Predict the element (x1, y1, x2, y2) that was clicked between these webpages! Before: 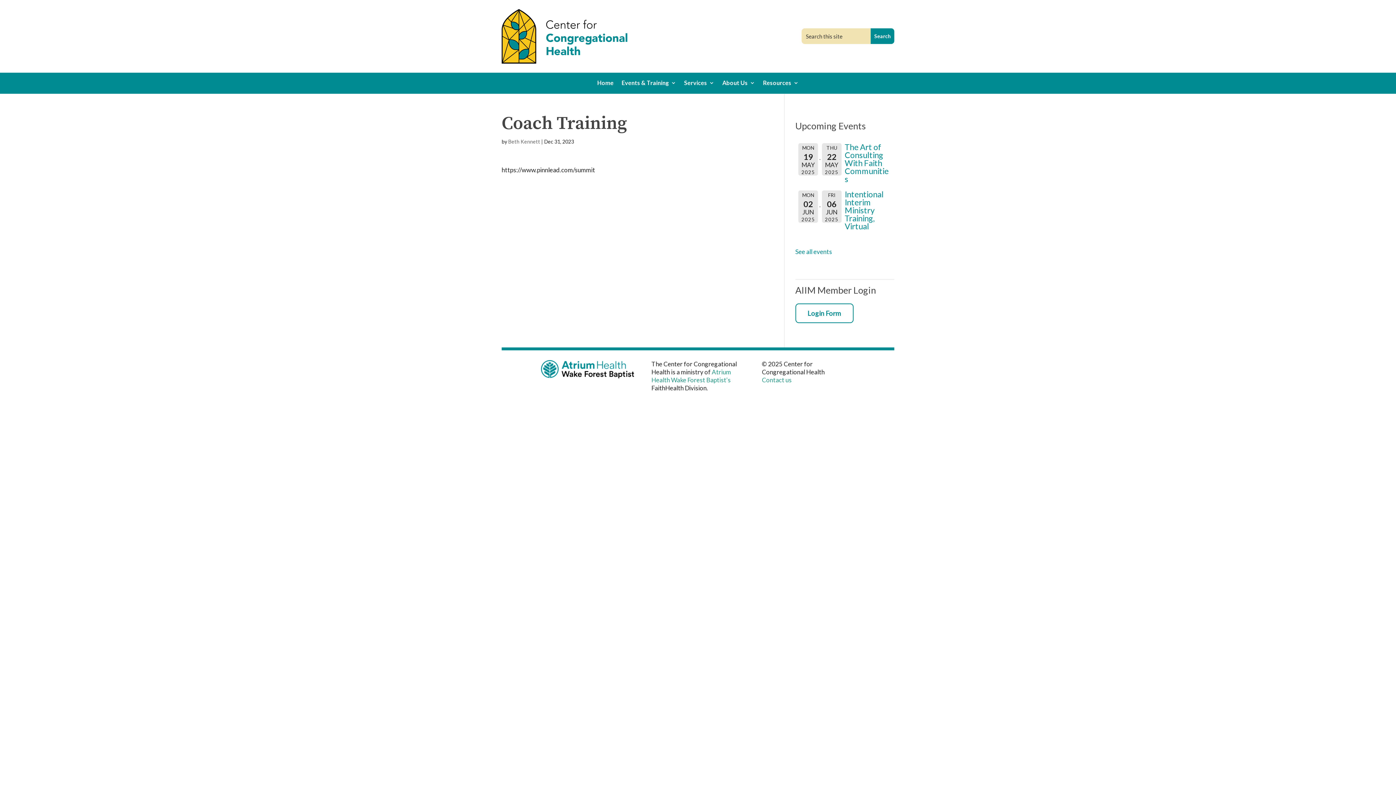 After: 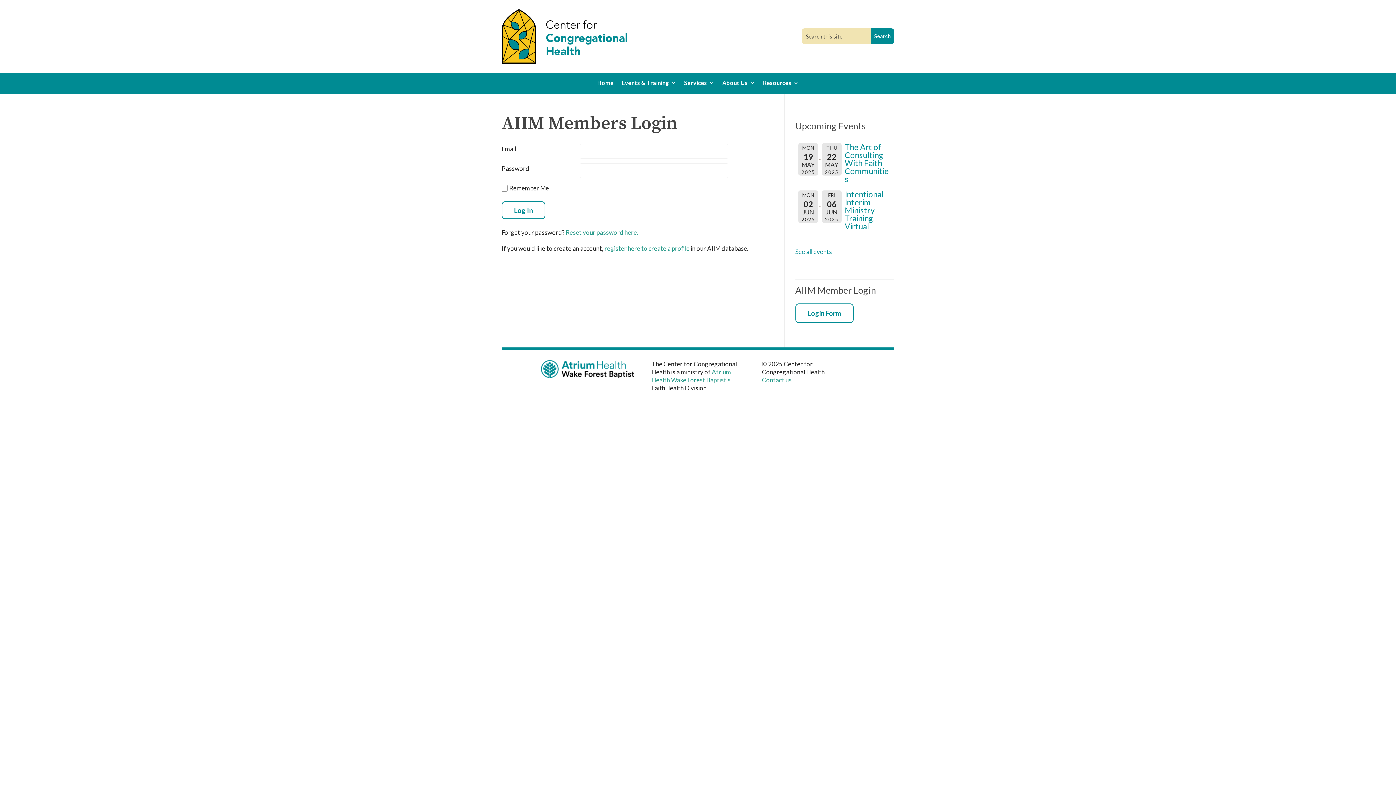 Action: bbox: (795, 303, 853, 323) label: Login Form